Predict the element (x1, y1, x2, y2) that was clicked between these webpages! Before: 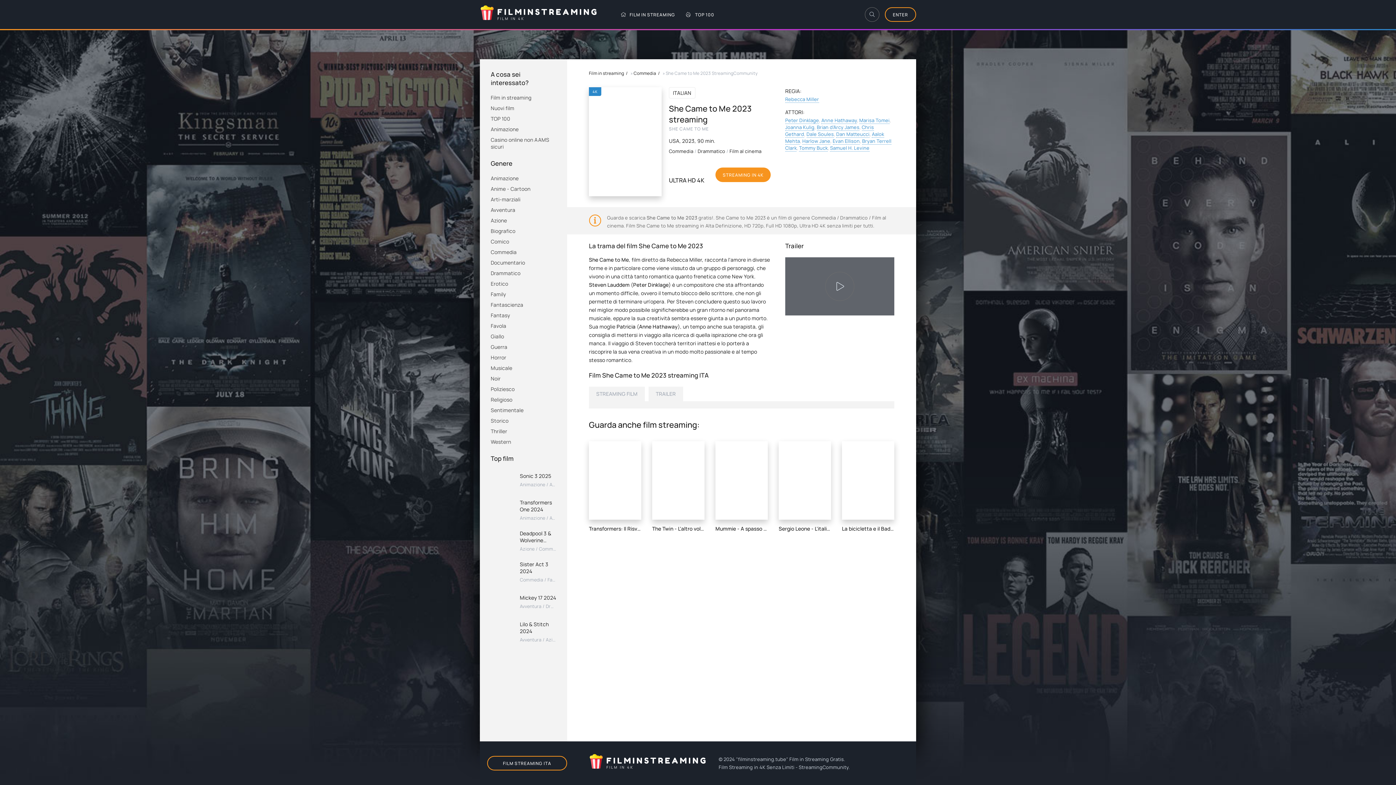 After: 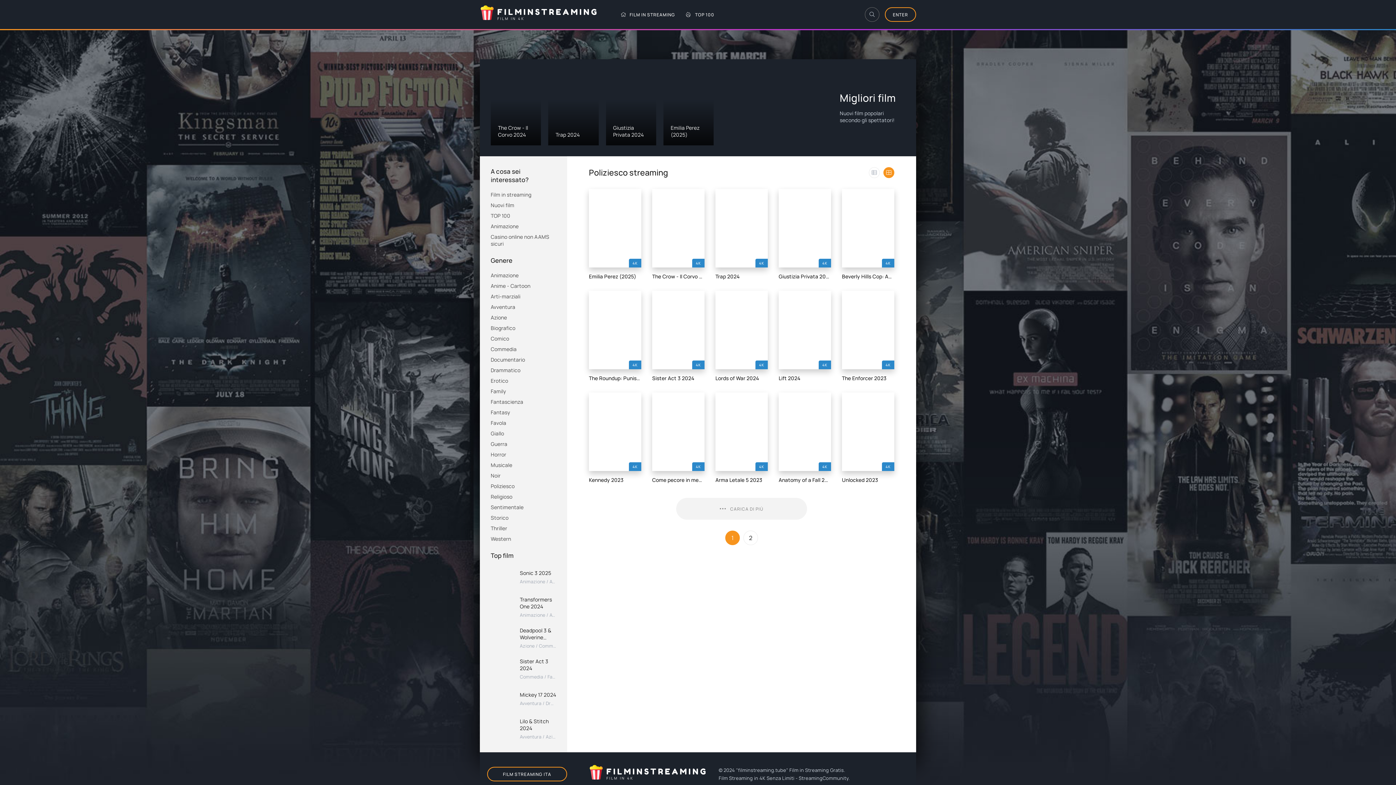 Action: label: Poliziesco bbox: (490, 385, 556, 392)